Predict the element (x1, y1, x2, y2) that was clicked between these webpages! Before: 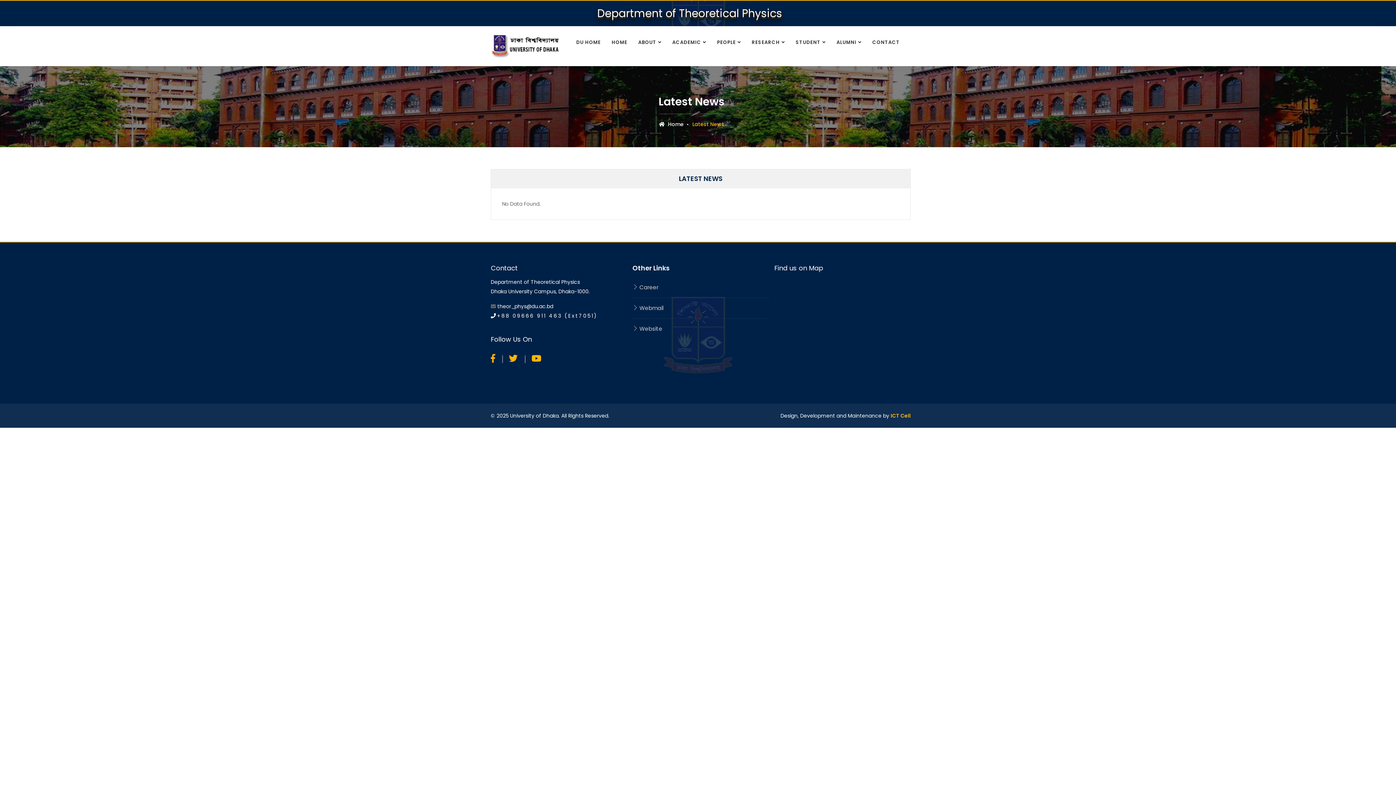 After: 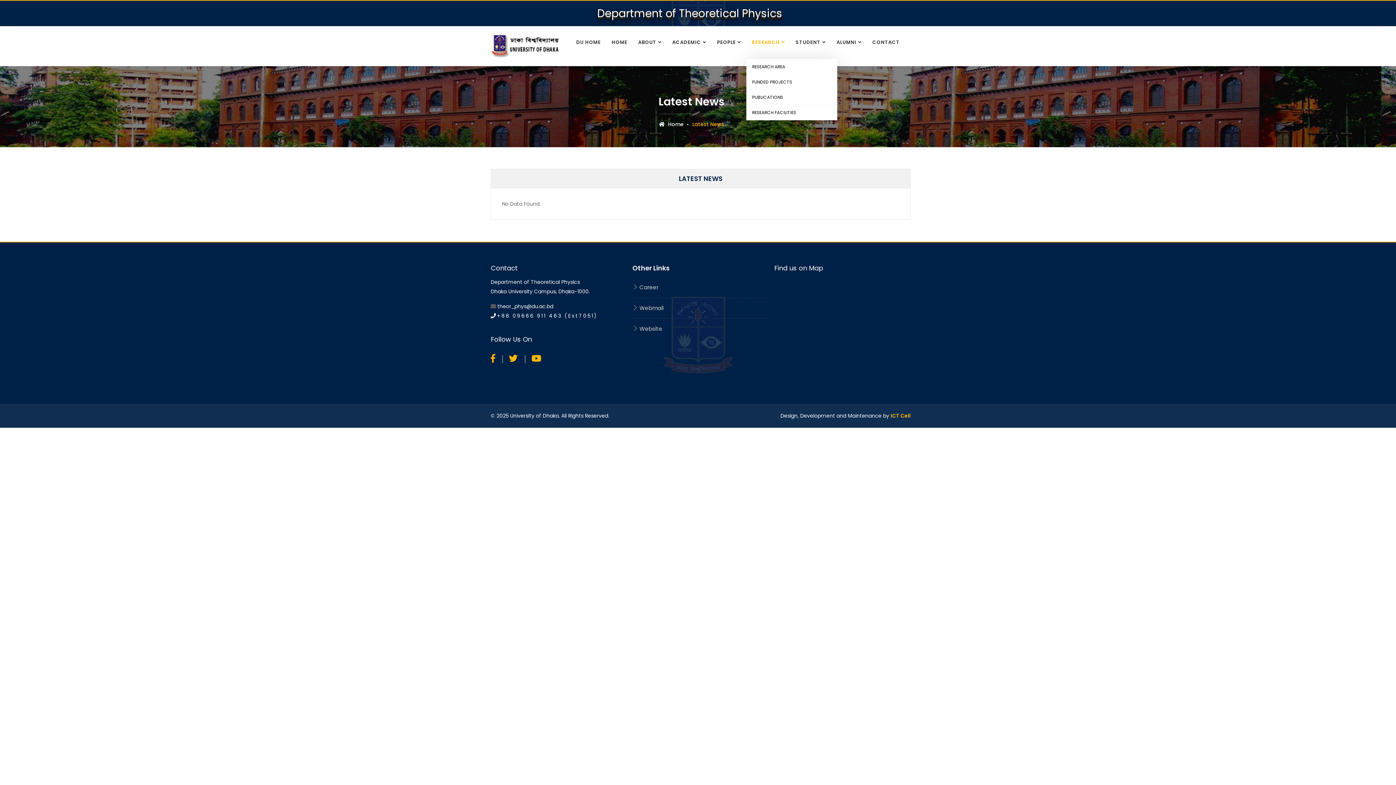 Action: bbox: (746, 26, 790, 58) label: RESEARCH